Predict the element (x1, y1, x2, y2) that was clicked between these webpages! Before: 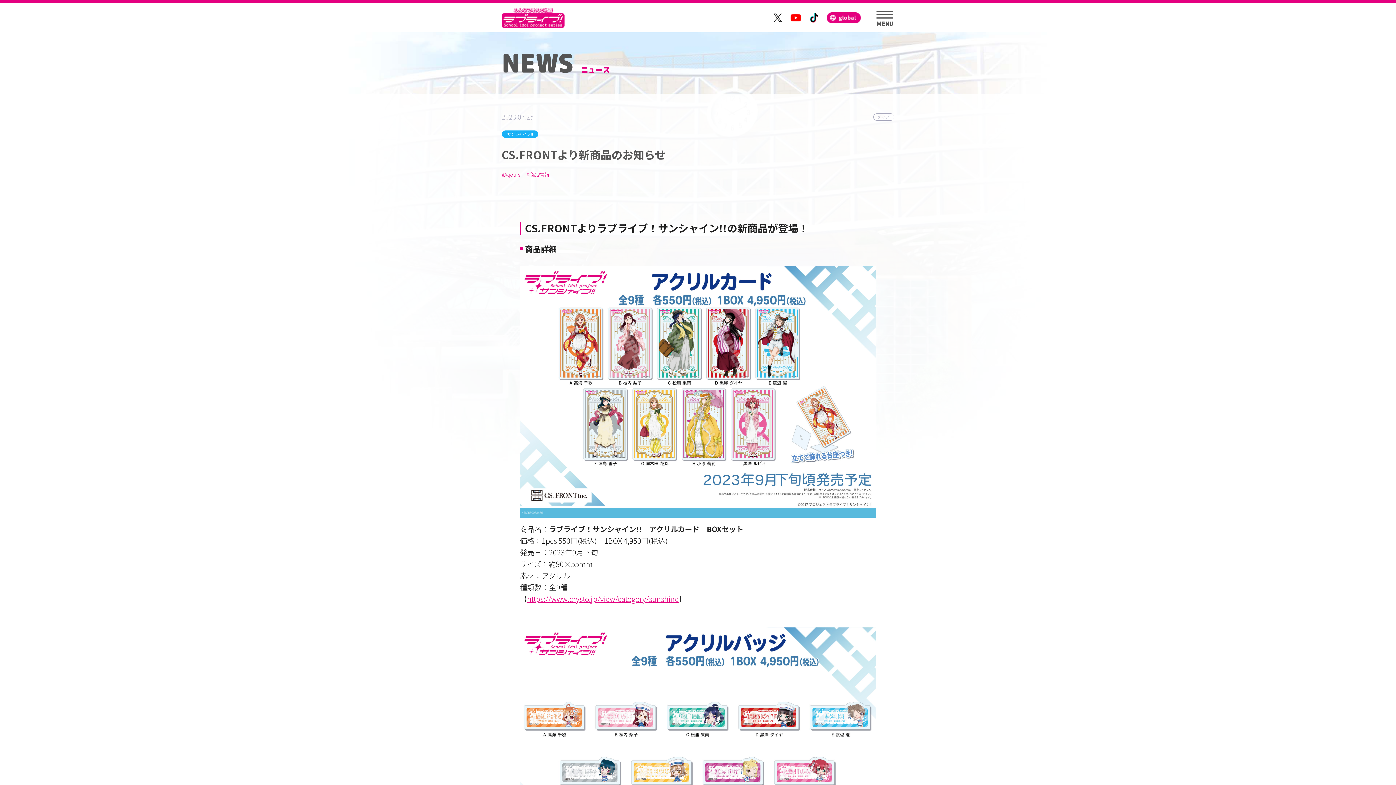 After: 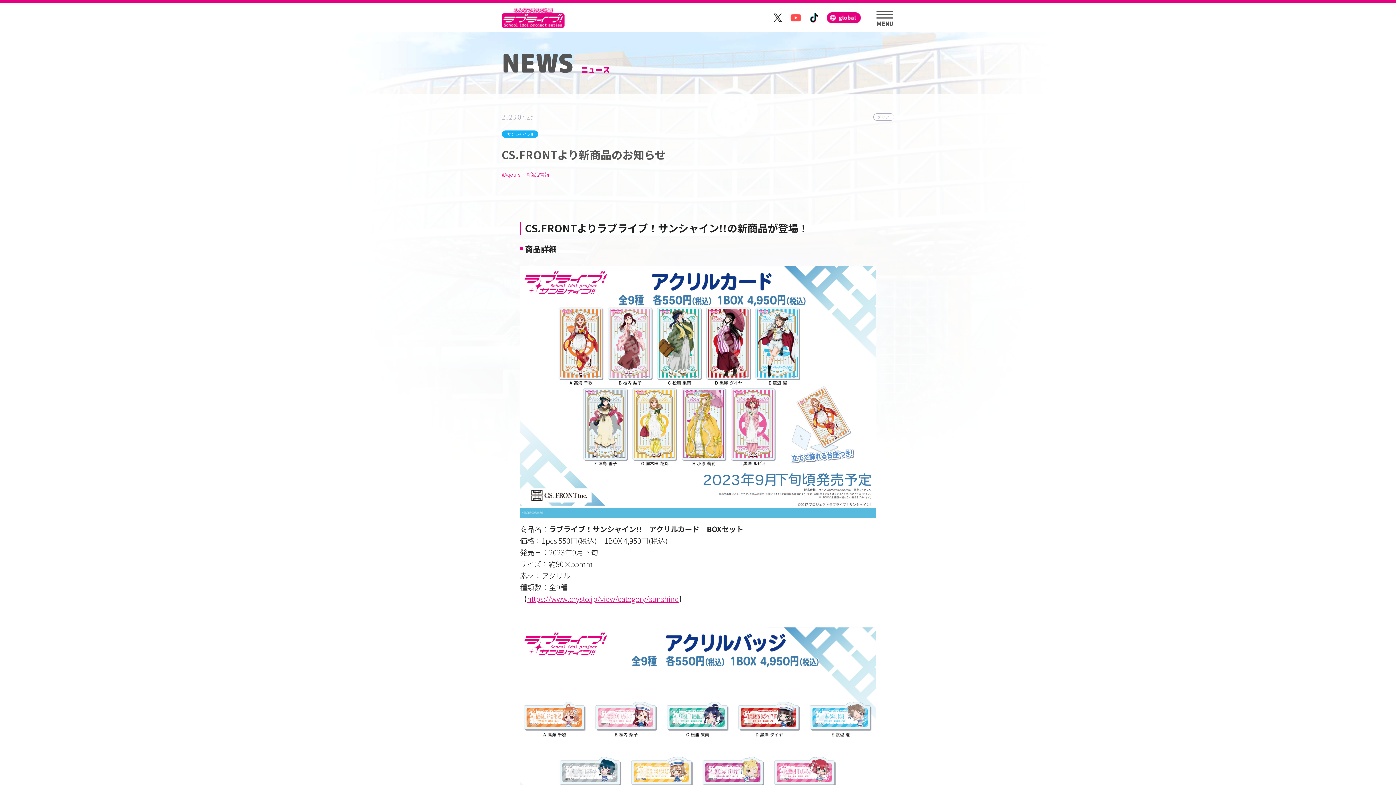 Action: bbox: (790, 12, 801, 22)